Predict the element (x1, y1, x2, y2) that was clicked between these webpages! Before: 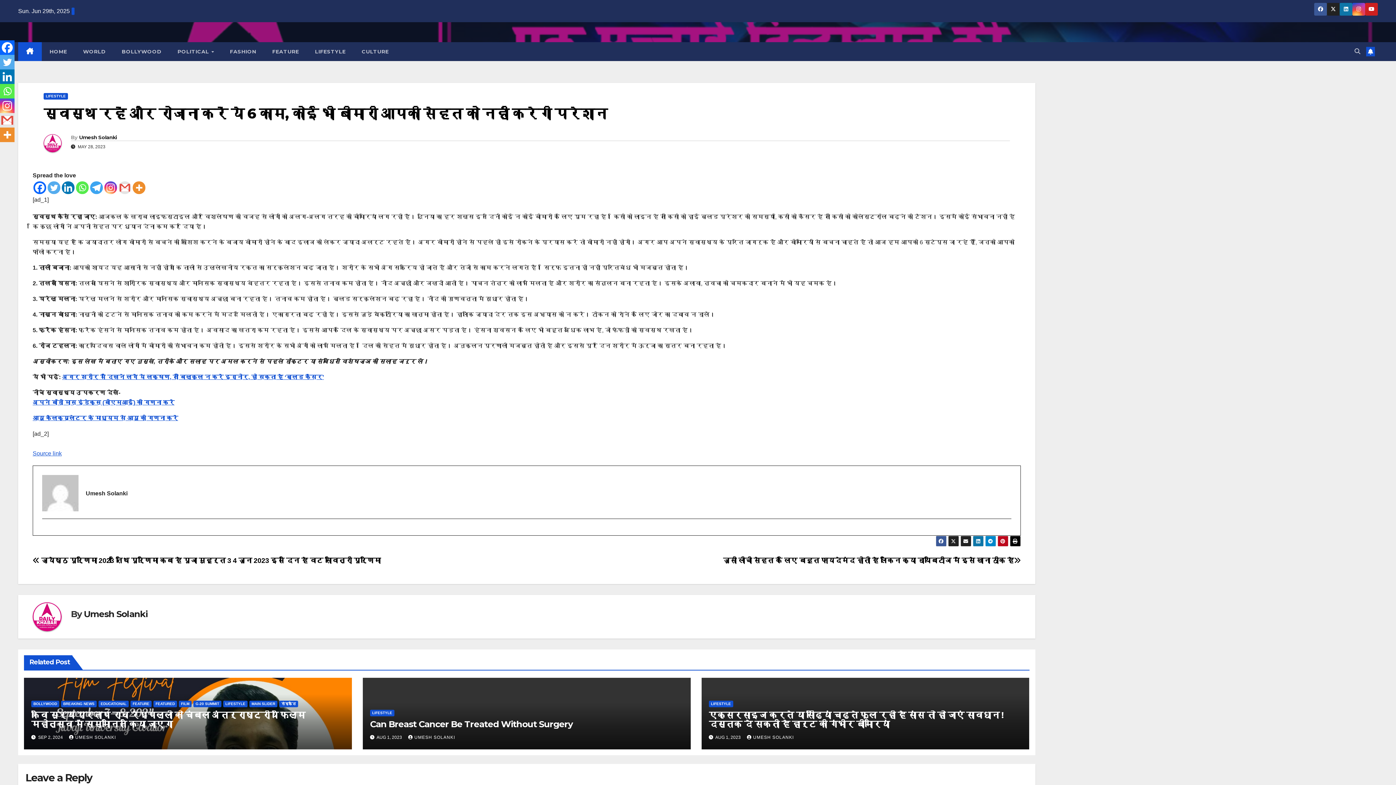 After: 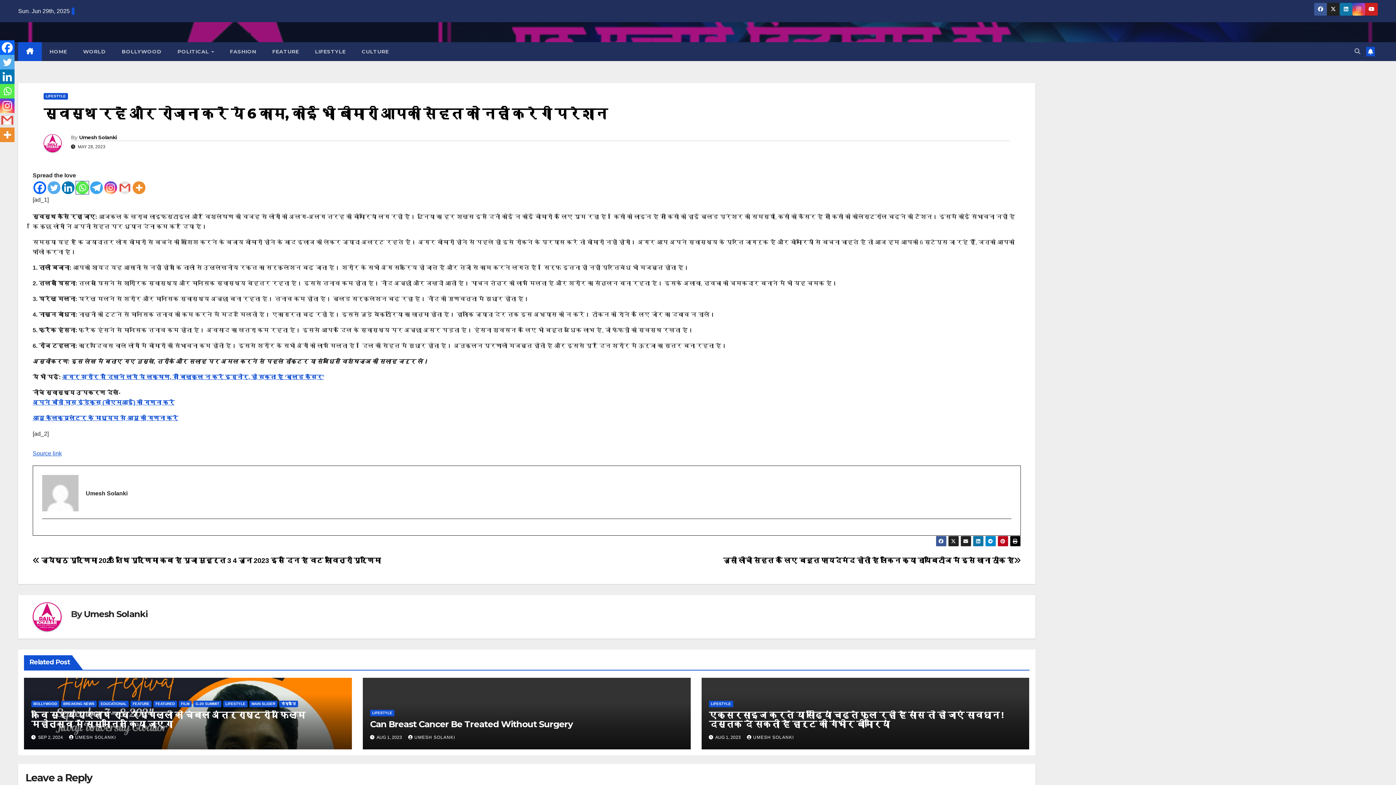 Action: label: Whatsapp bbox: (76, 181, 88, 194)